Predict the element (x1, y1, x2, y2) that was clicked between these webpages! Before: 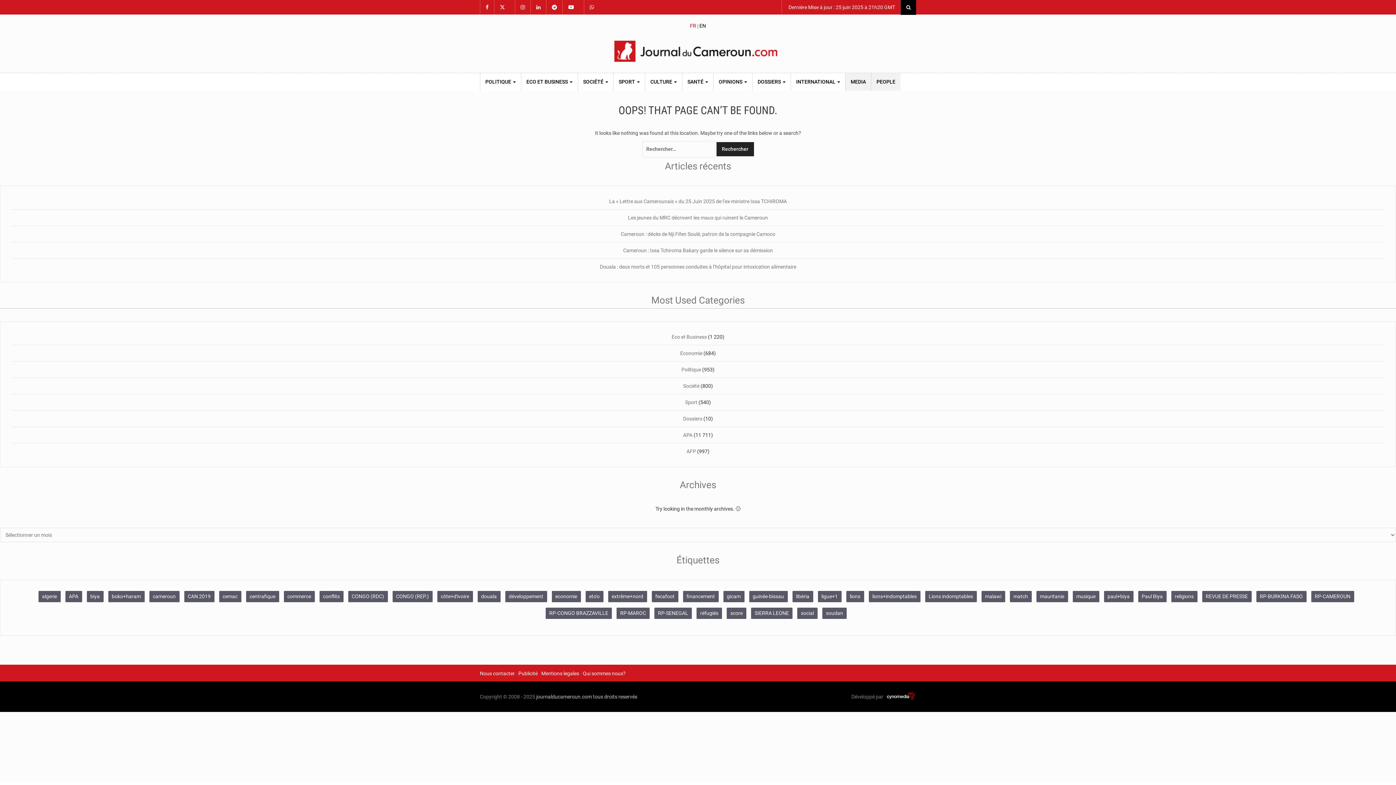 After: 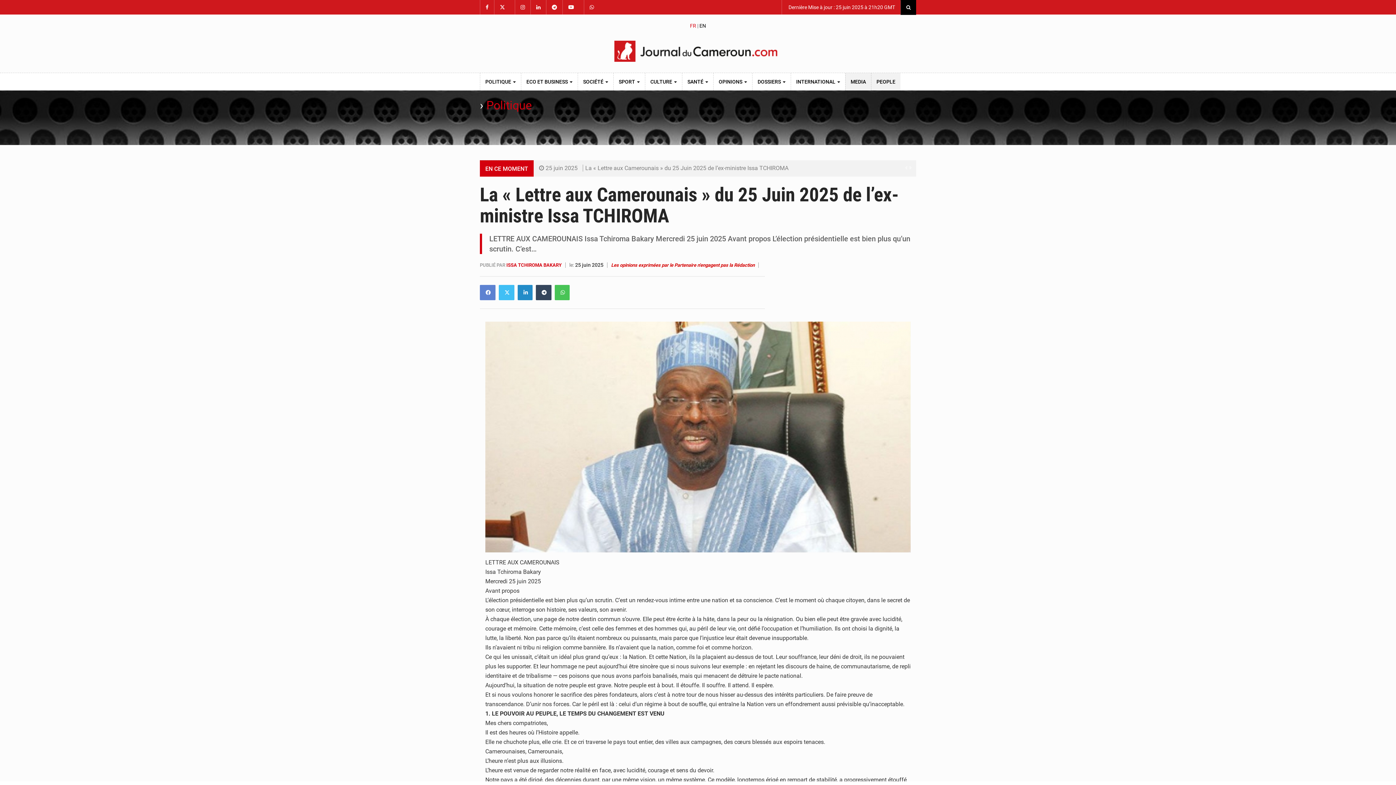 Action: bbox: (609, 198, 787, 204) label: La « Lettre aux Camerounais » du 25 Juin 2025 de l’ex-ministre Issa TCHIROMA